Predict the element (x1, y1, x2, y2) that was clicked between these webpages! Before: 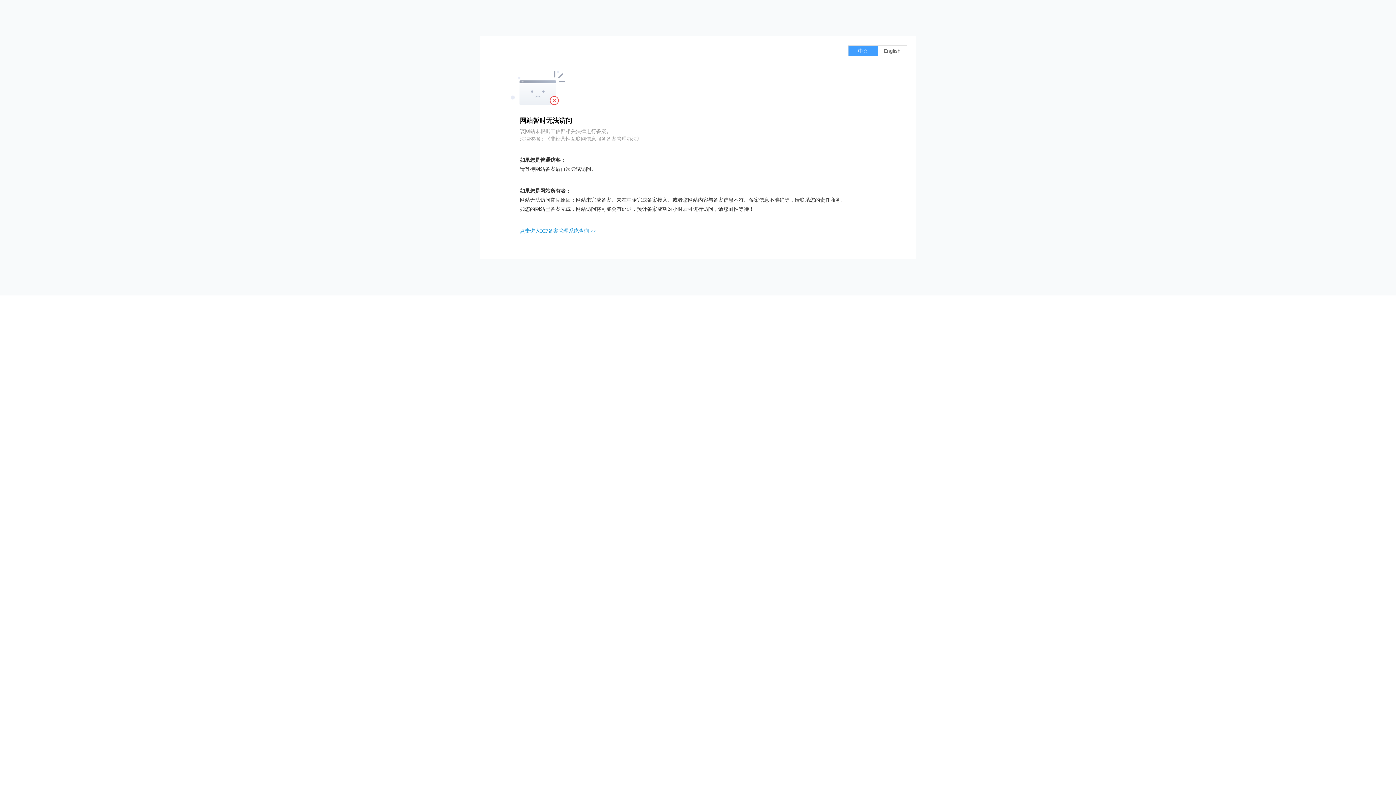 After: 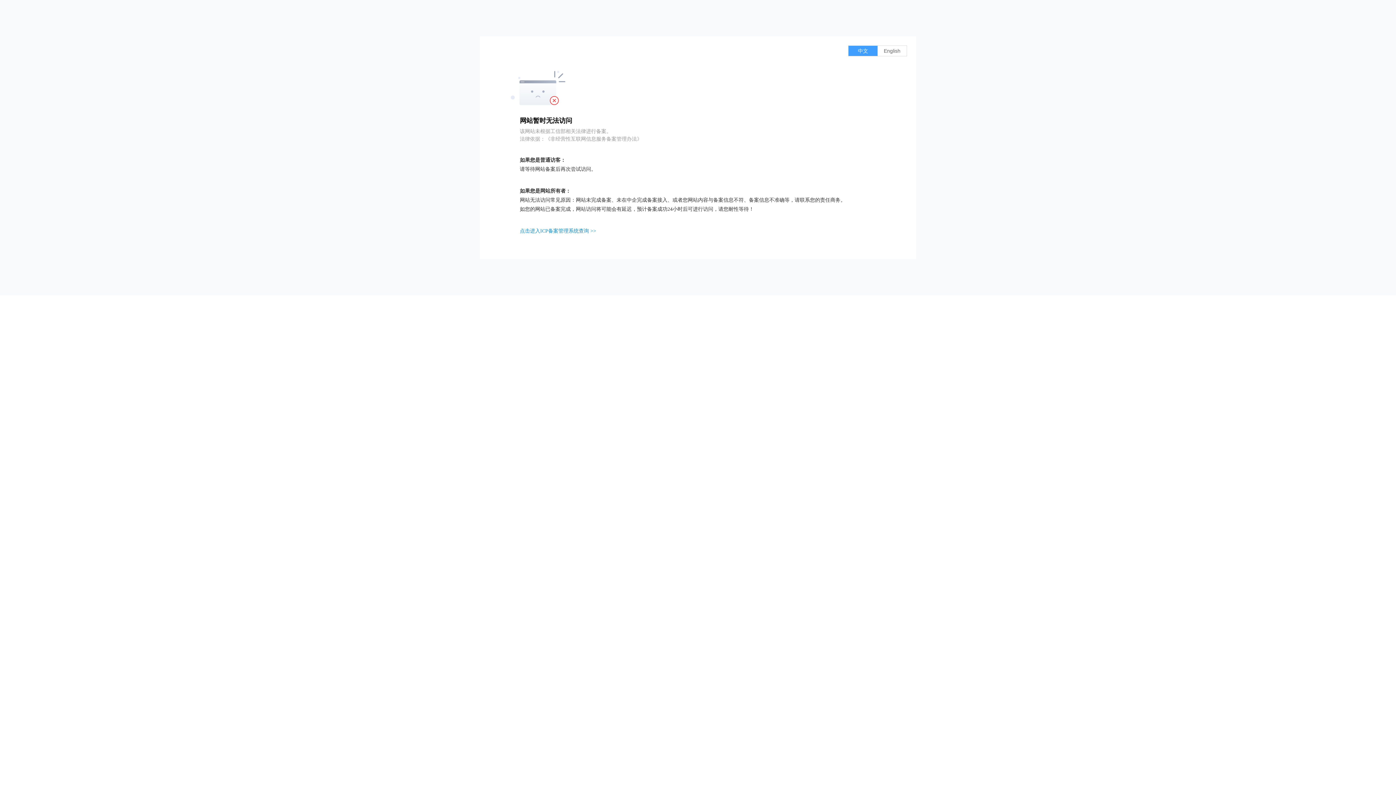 Action: label: 点击进入ICP备案管理系统查询 >> bbox: (520, 228, 596, 233)